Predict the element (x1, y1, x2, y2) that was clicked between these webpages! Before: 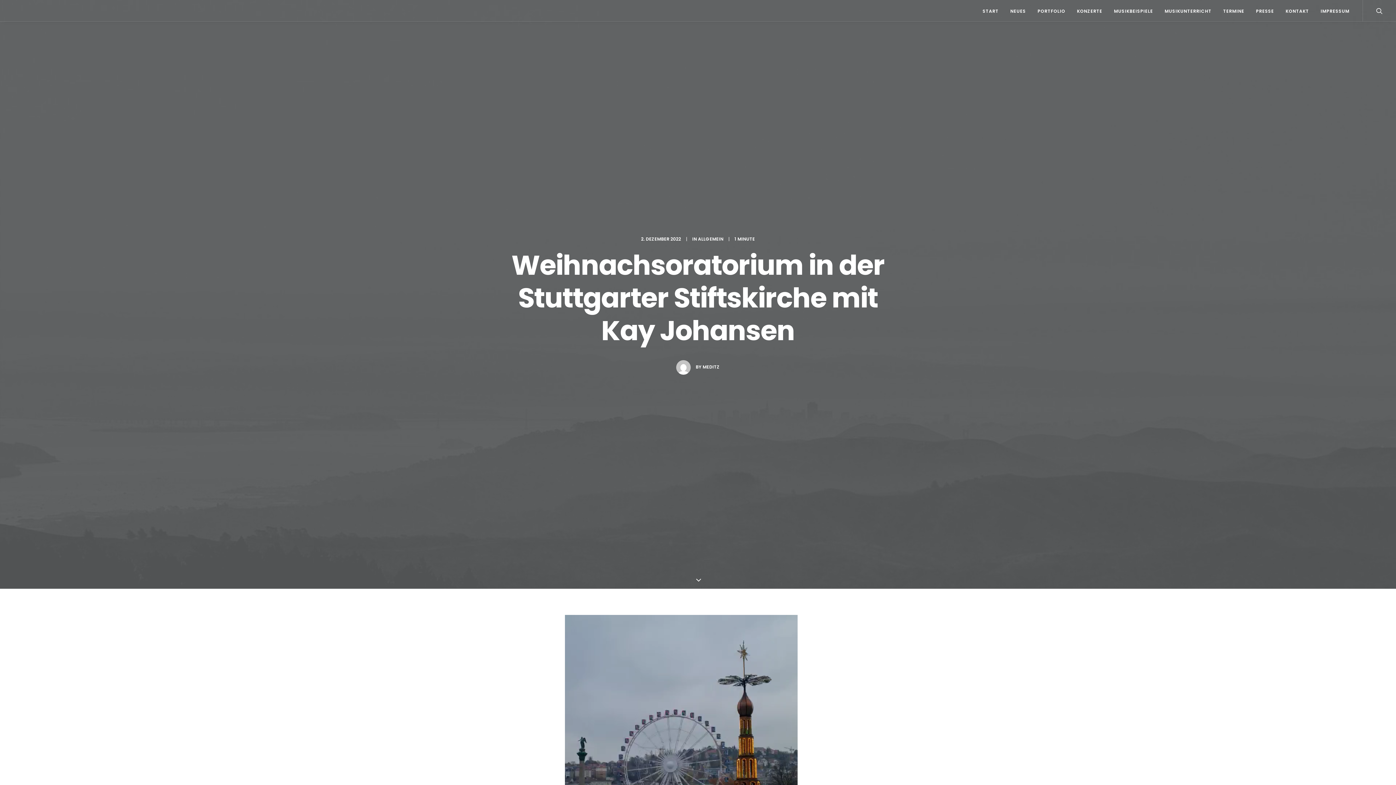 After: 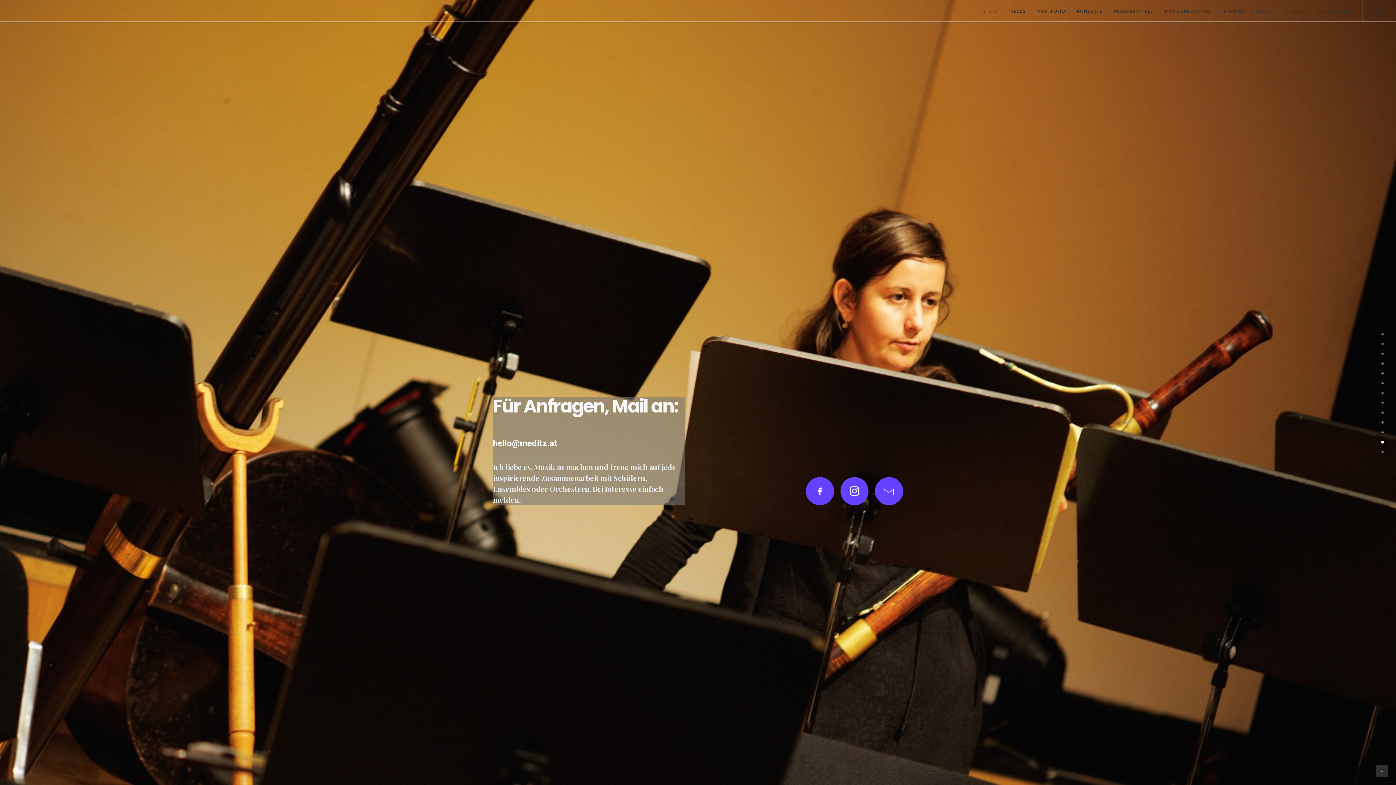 Action: label: KONTAKT bbox: (1280, 0, 1314, 21)